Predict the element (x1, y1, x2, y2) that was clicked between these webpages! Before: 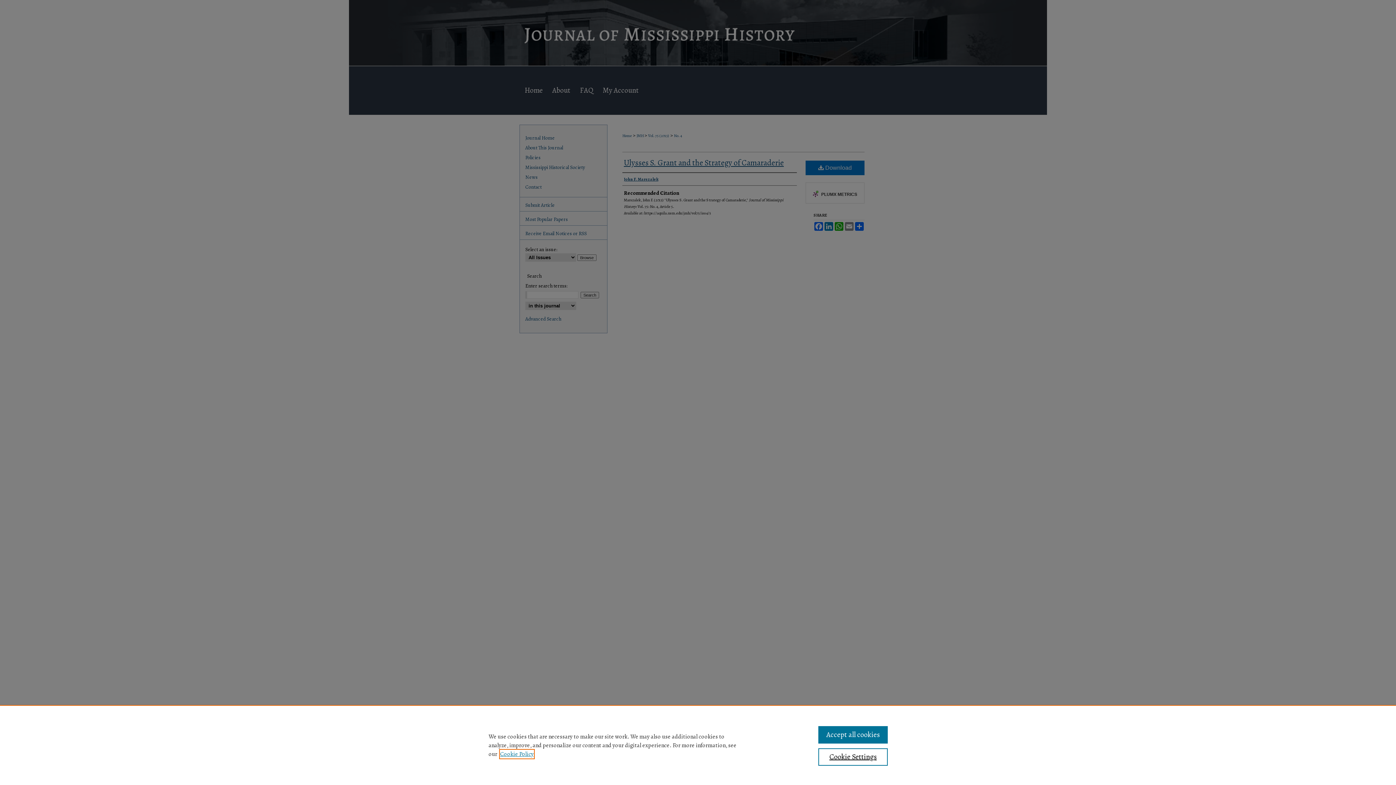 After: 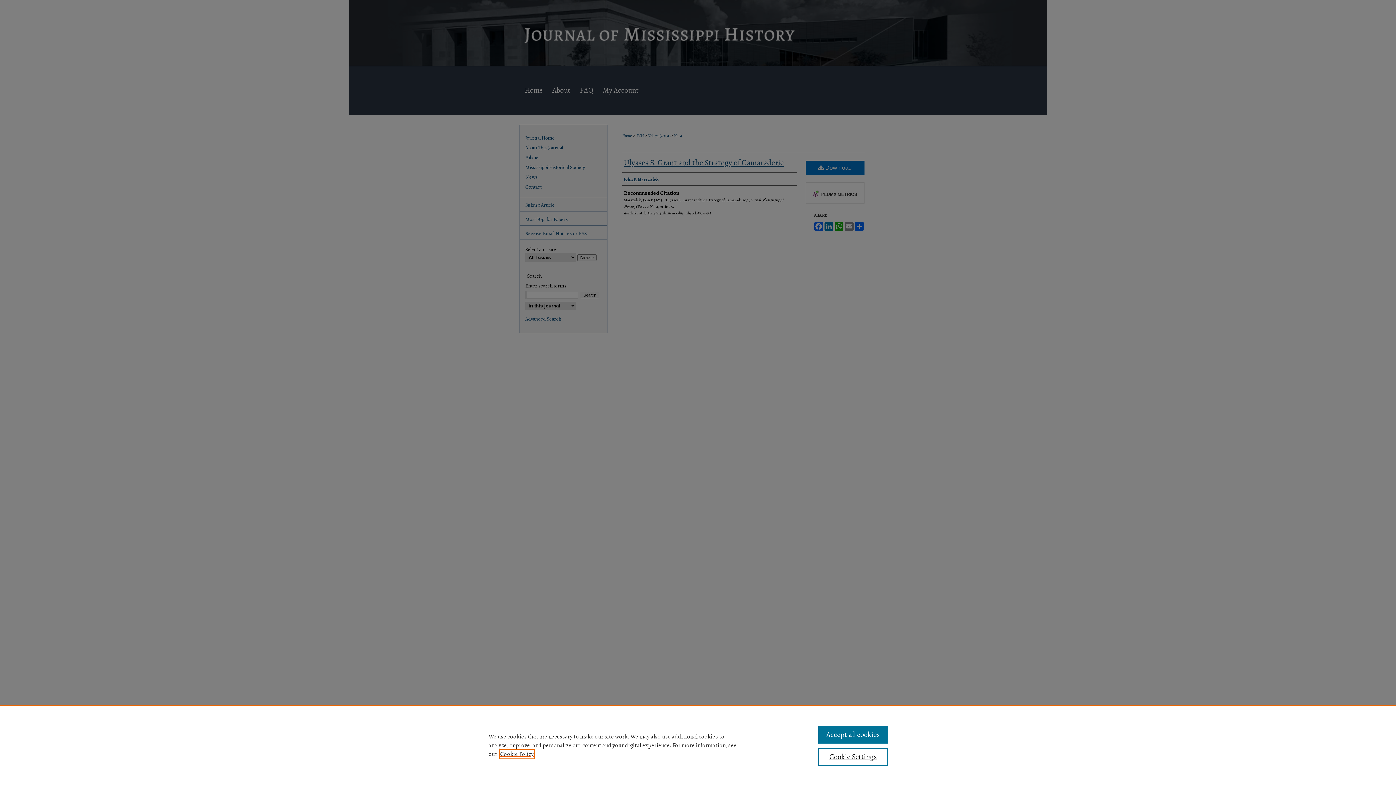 Action: label: , opens in a new tab bbox: (500, 750, 533, 758)